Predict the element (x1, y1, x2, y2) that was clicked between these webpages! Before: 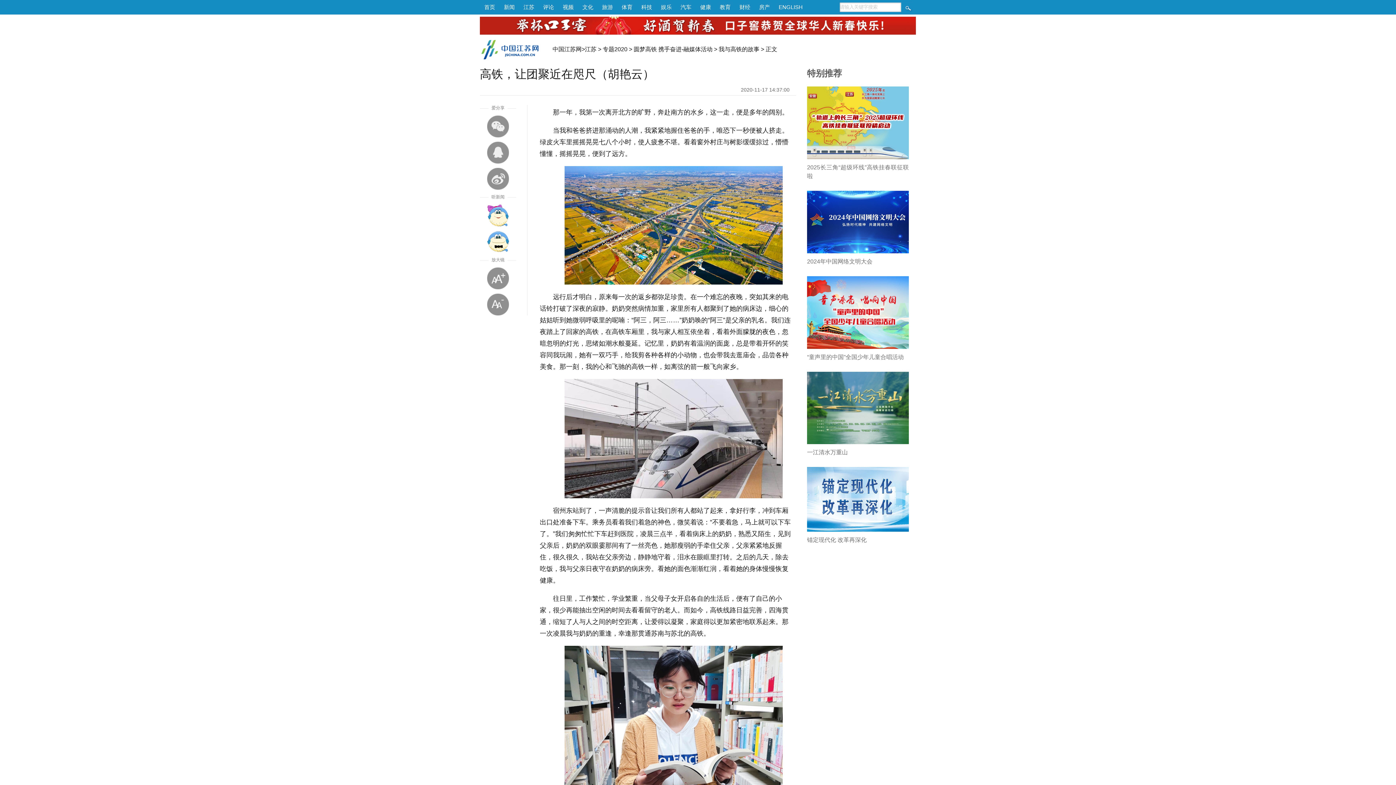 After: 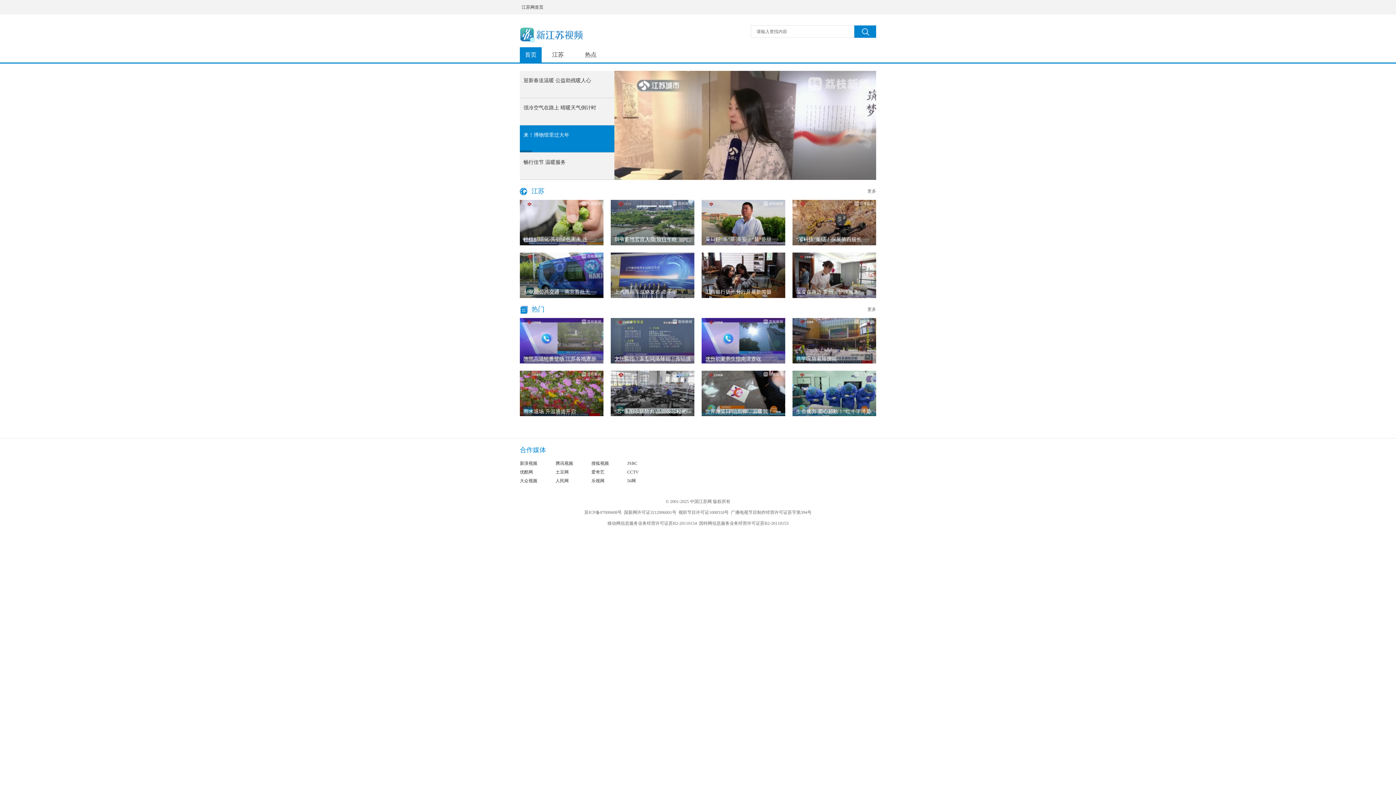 Action: label: 视频 bbox: (558, 0, 578, 14)